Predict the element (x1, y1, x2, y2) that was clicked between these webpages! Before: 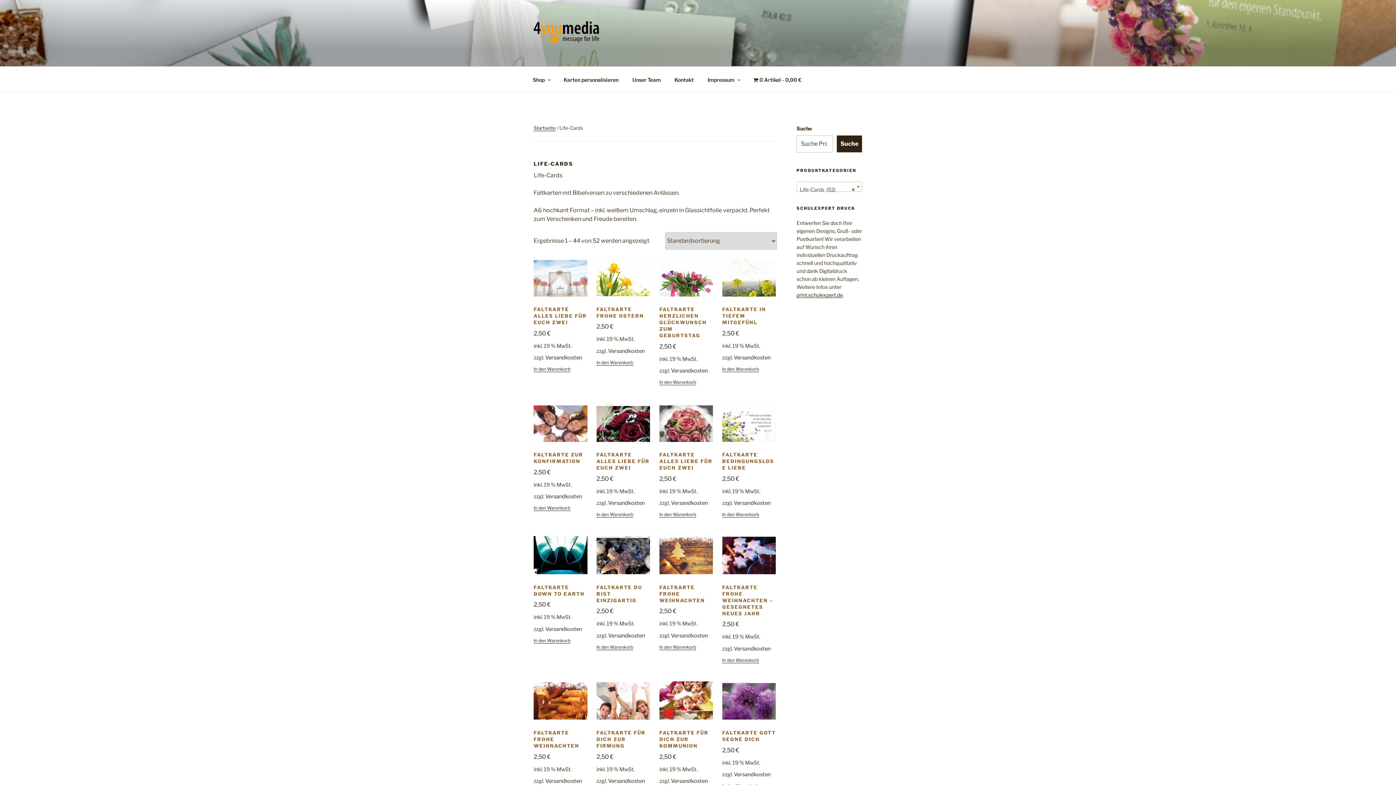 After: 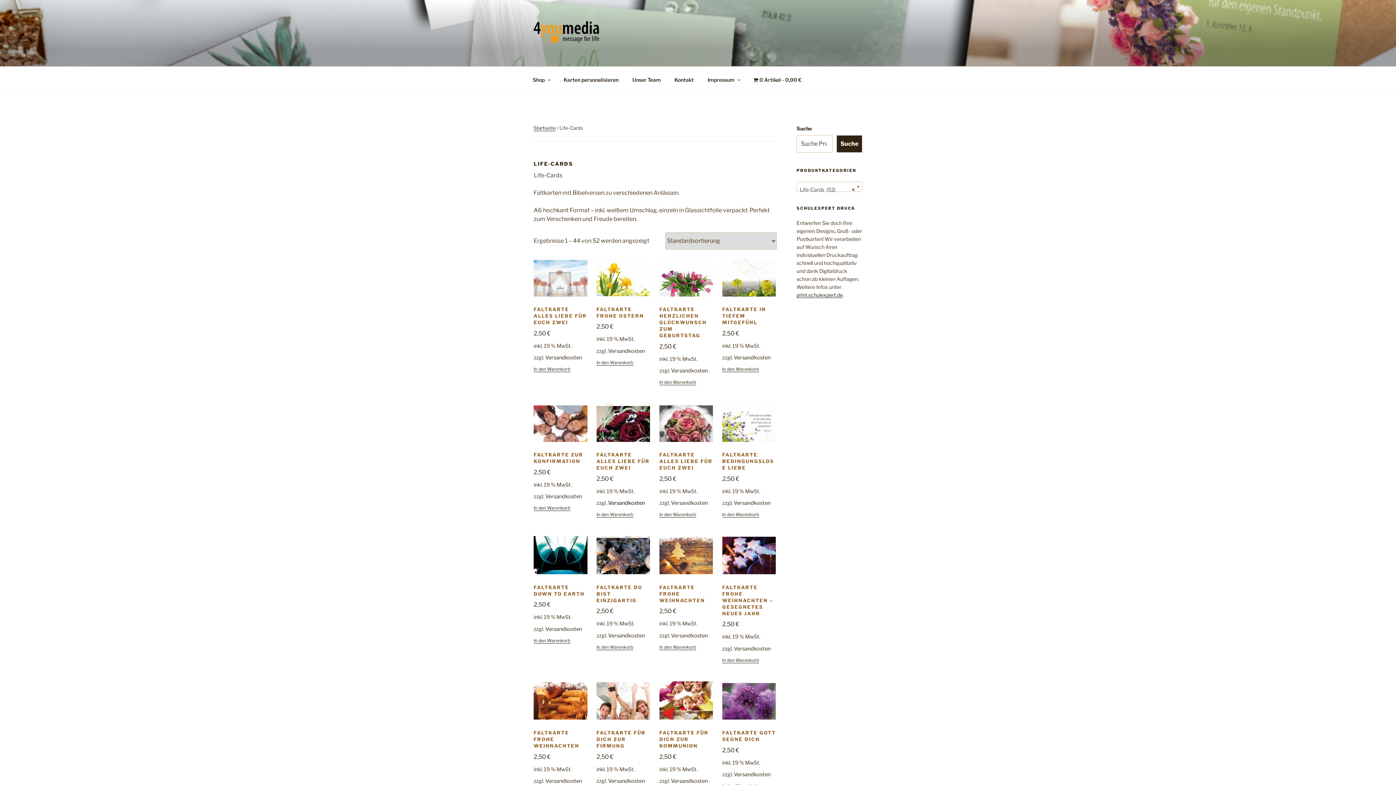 Action: bbox: (608, 500, 645, 506) label: Versandkosten